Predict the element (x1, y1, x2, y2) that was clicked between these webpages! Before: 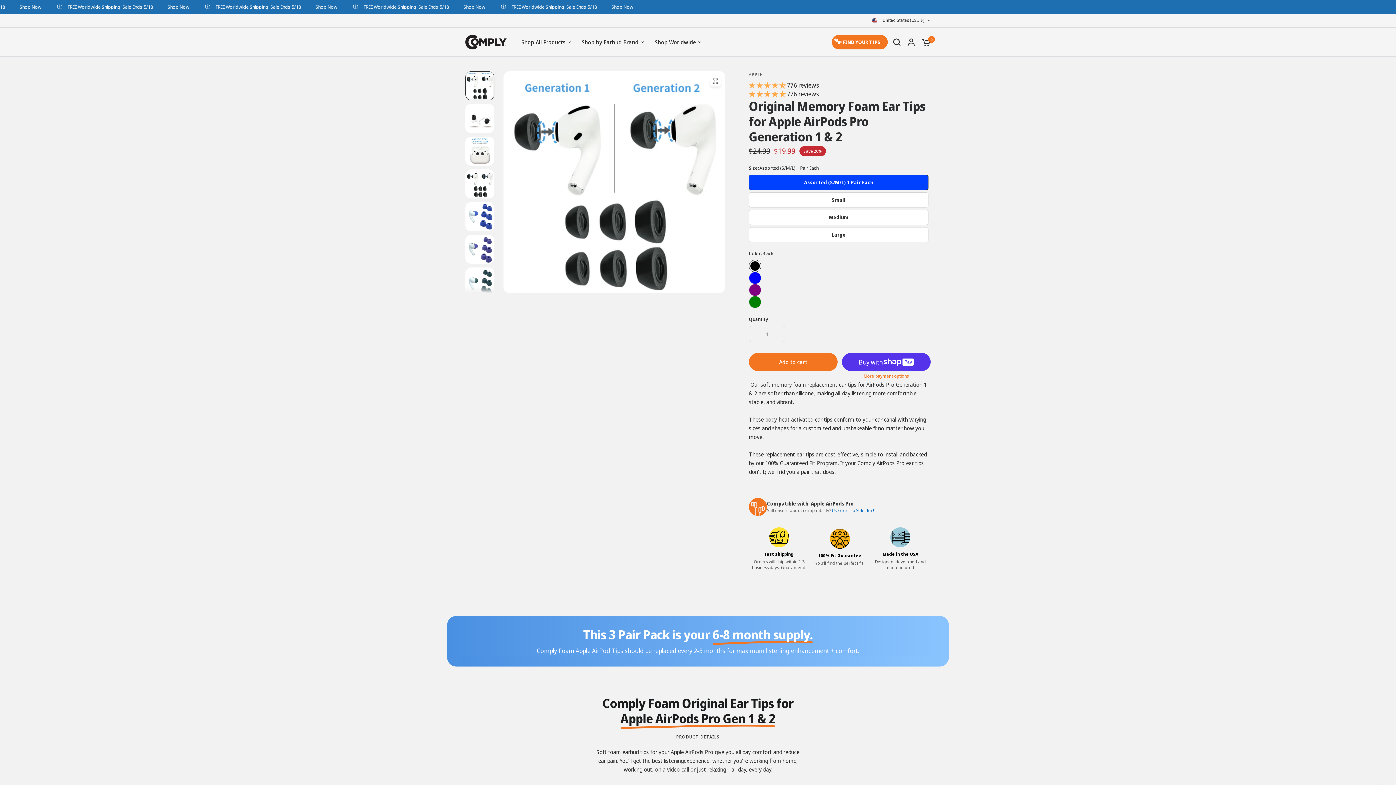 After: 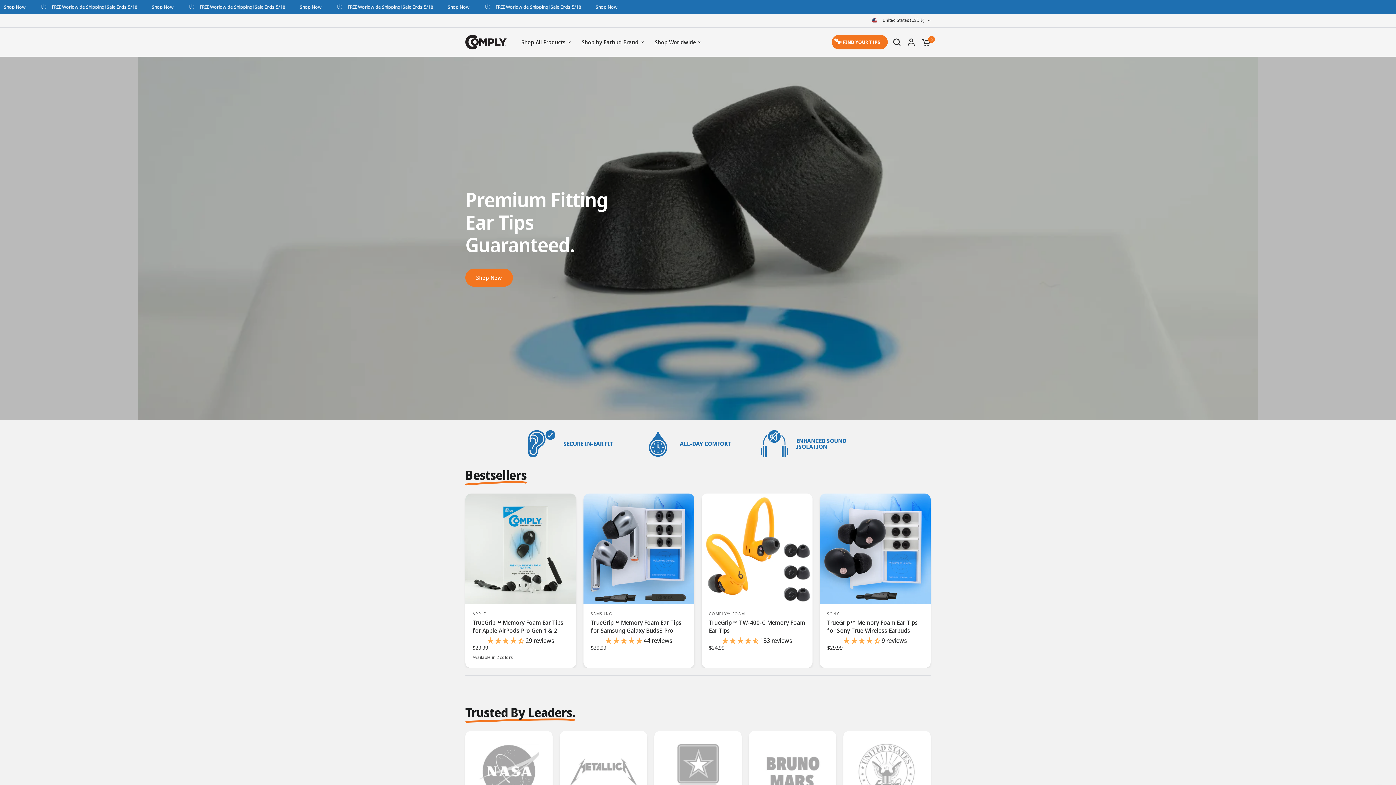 Action: bbox: (465, 34, 507, 49)